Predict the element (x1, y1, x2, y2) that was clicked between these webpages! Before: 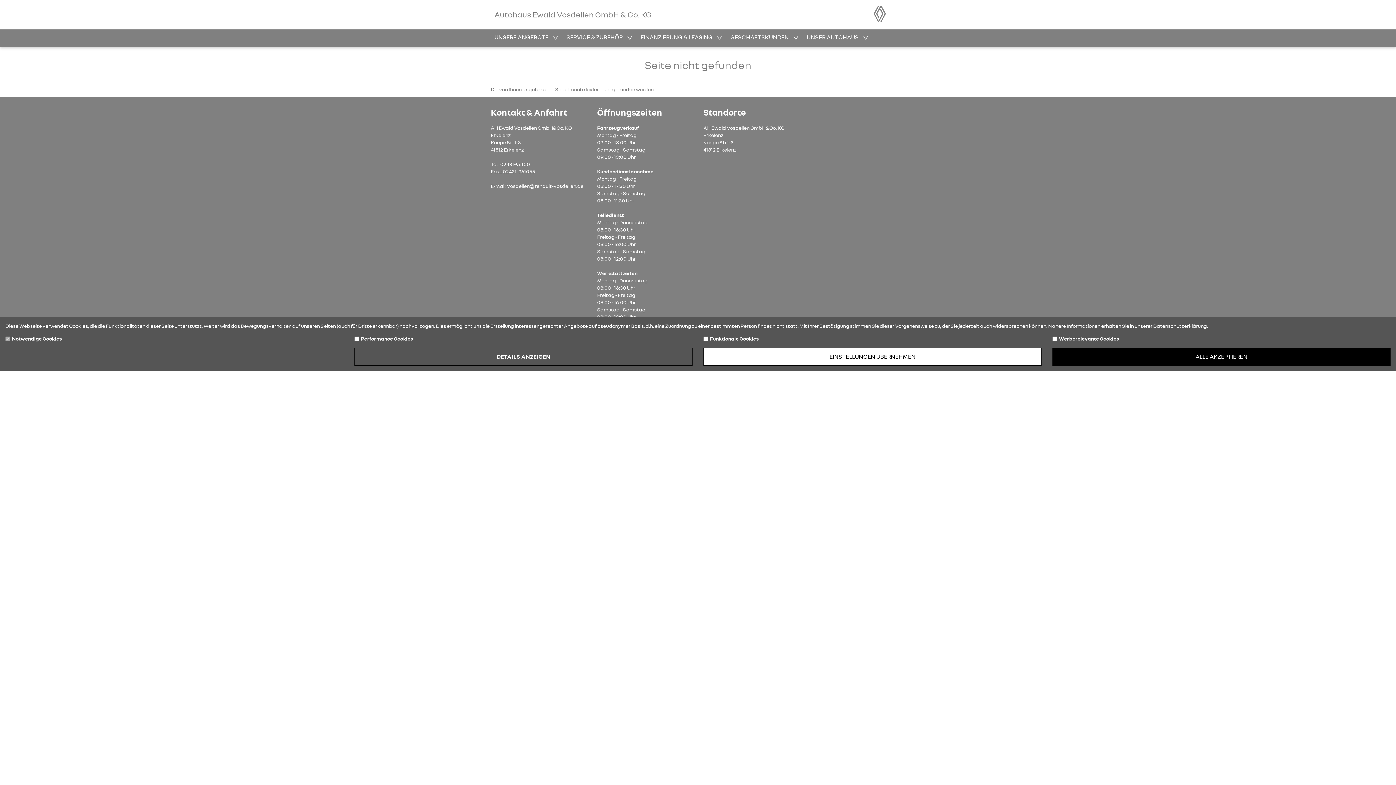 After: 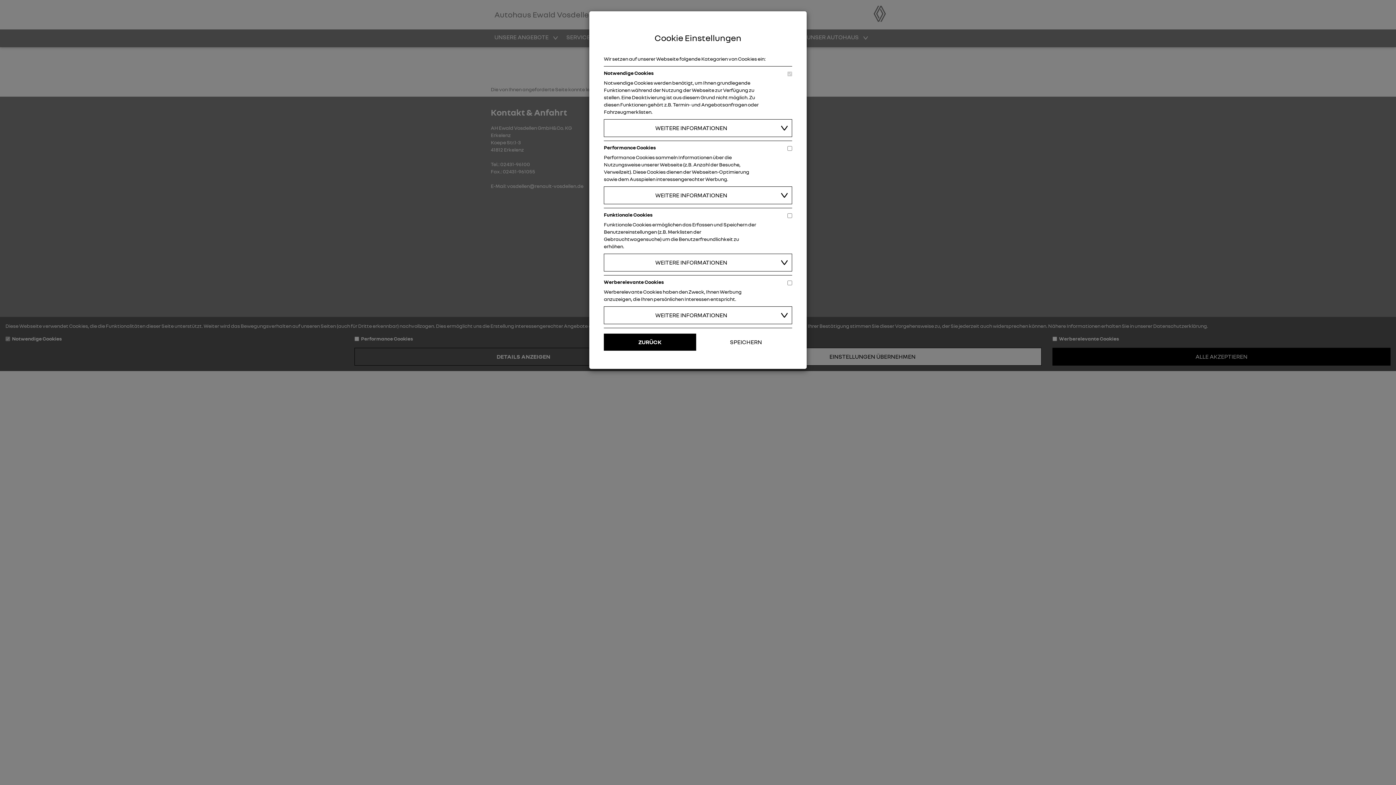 Action: label: DETAILS ANZEIGEN bbox: (354, 347, 692, 365)